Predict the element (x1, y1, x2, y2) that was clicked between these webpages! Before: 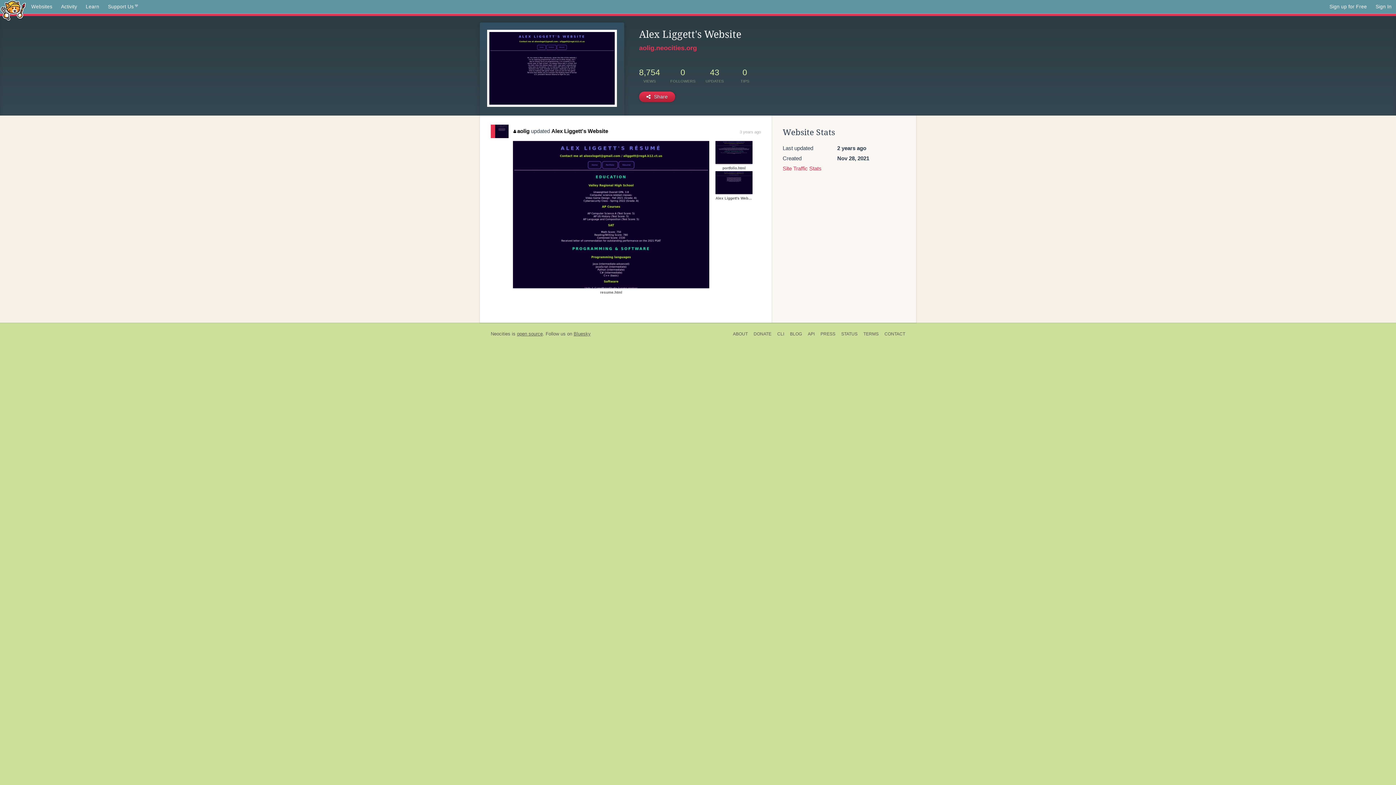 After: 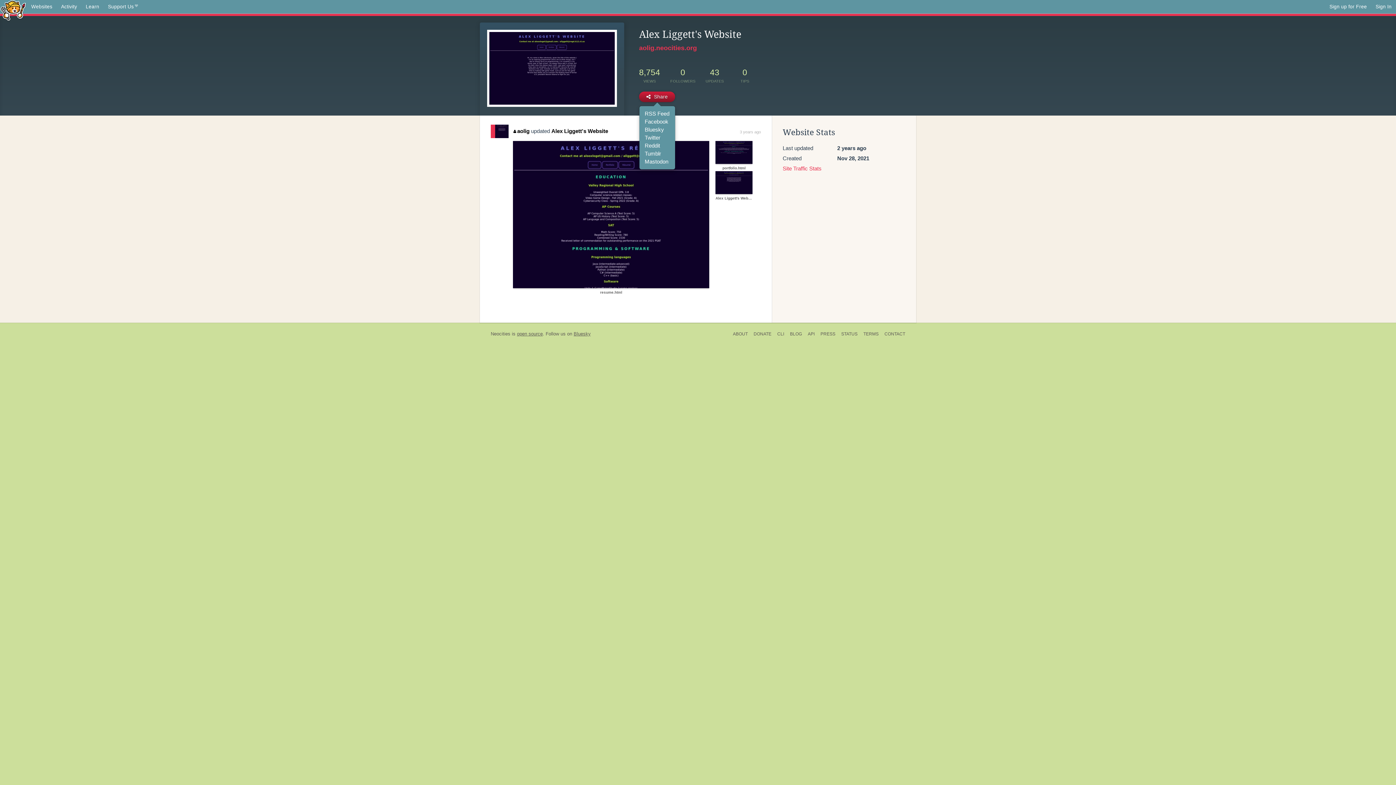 Action: label:  Share bbox: (639, 91, 675, 102)